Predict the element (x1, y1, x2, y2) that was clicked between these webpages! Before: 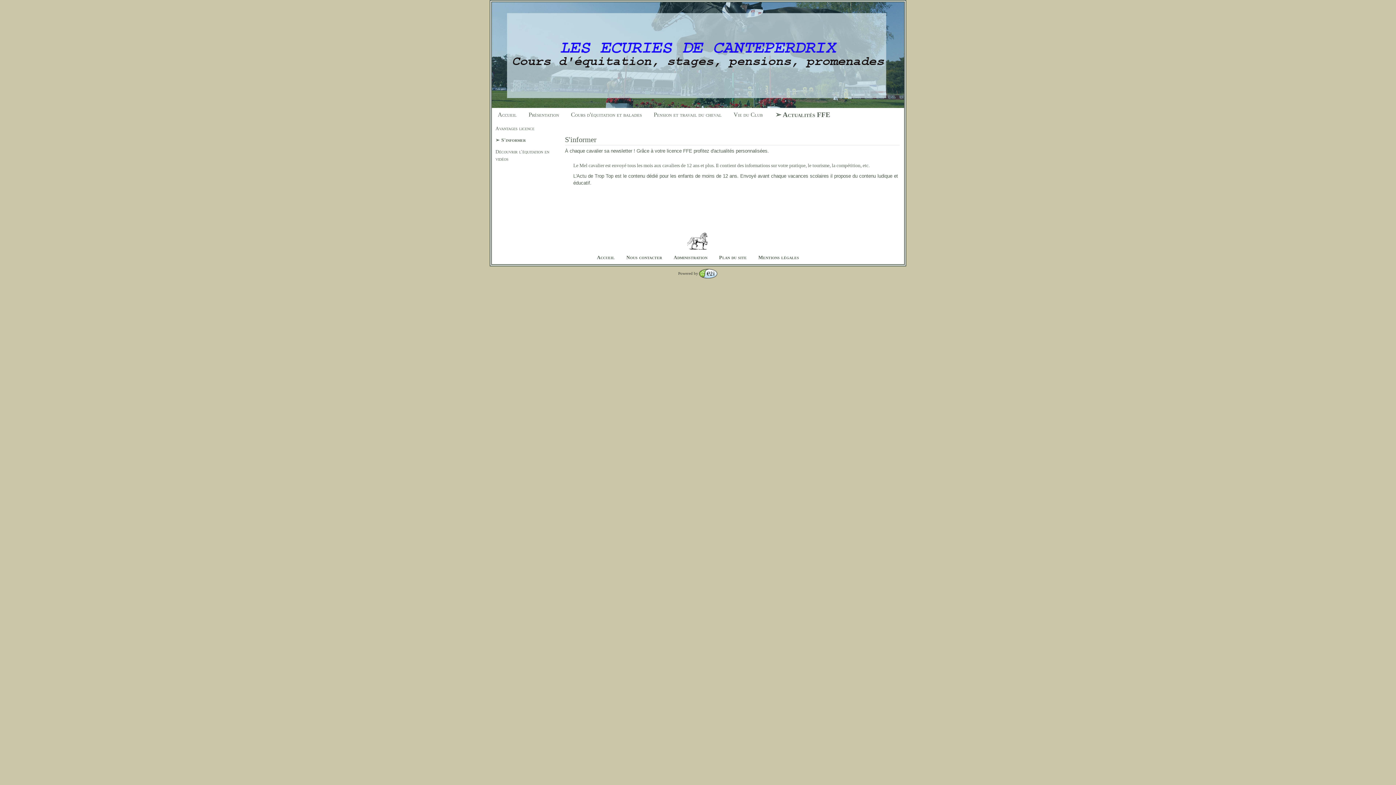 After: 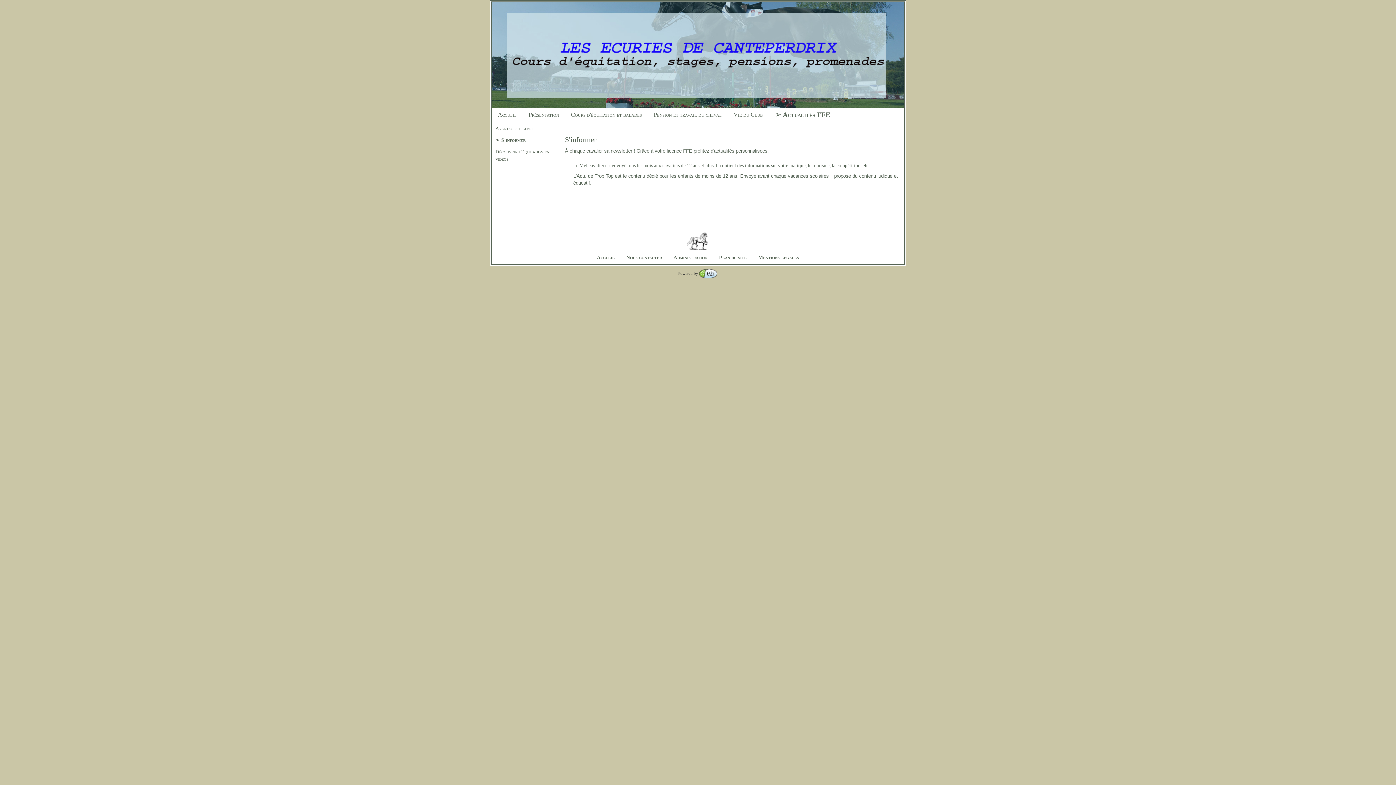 Action: bbox: (492, 134, 560, 146) label: S'informer